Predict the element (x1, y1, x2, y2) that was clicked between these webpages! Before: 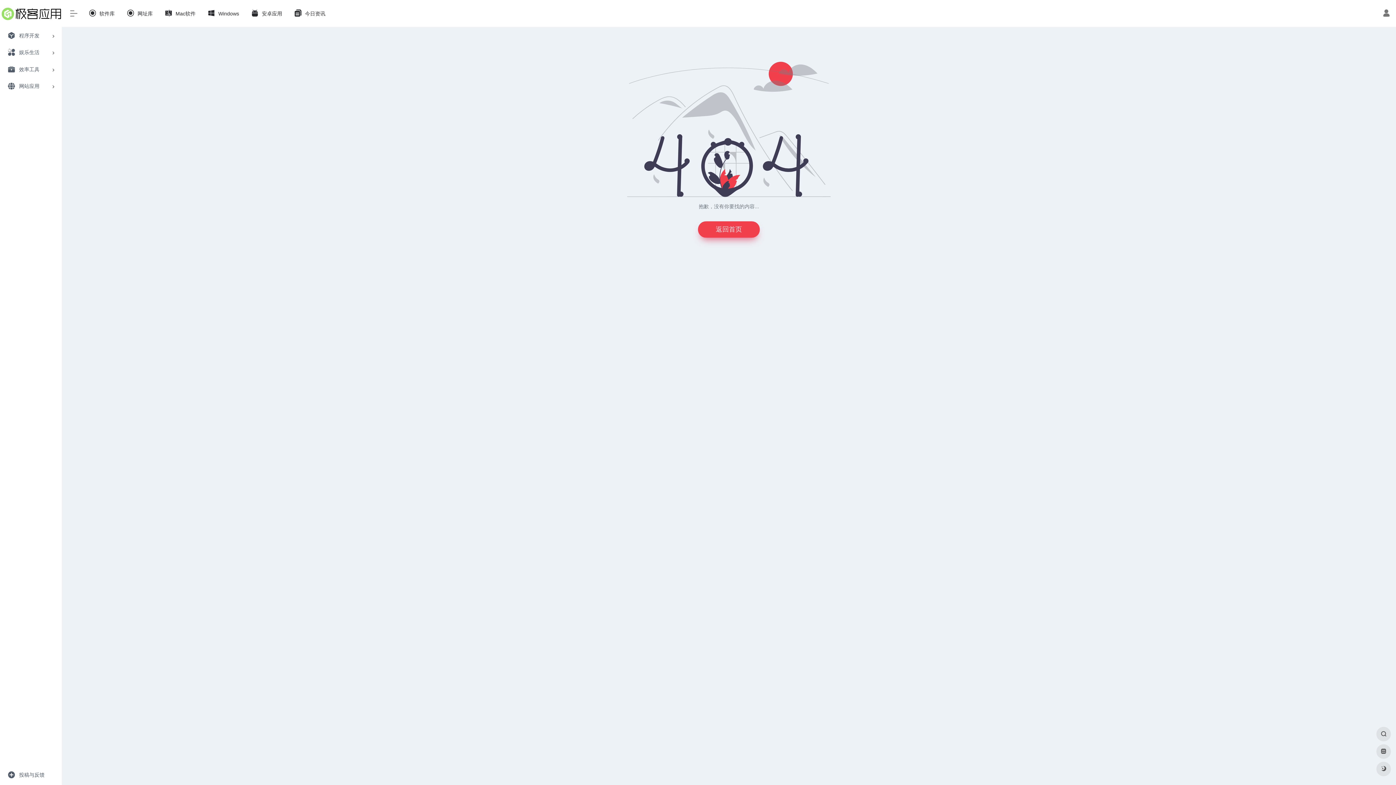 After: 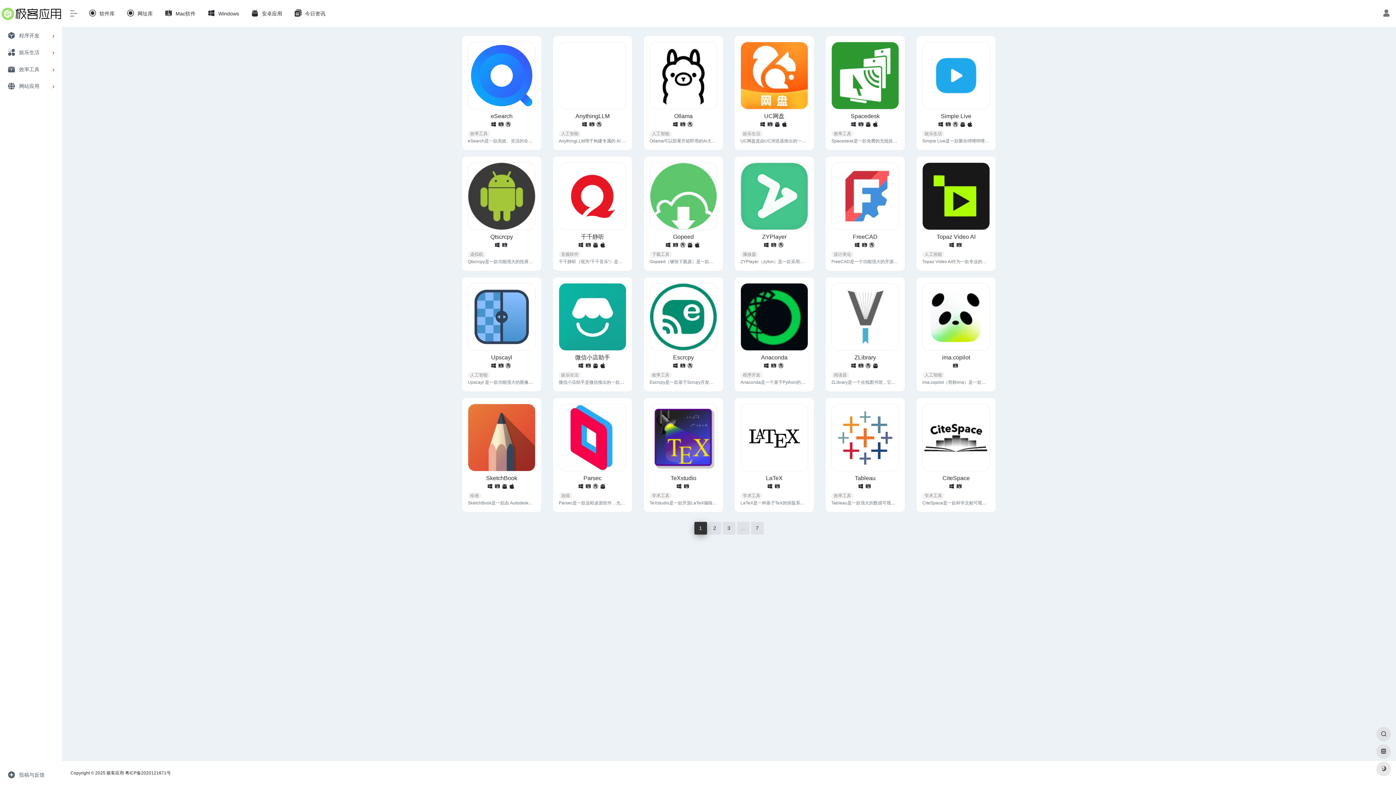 Action: bbox: (158, 5, 201, 21) label:  Mac软件